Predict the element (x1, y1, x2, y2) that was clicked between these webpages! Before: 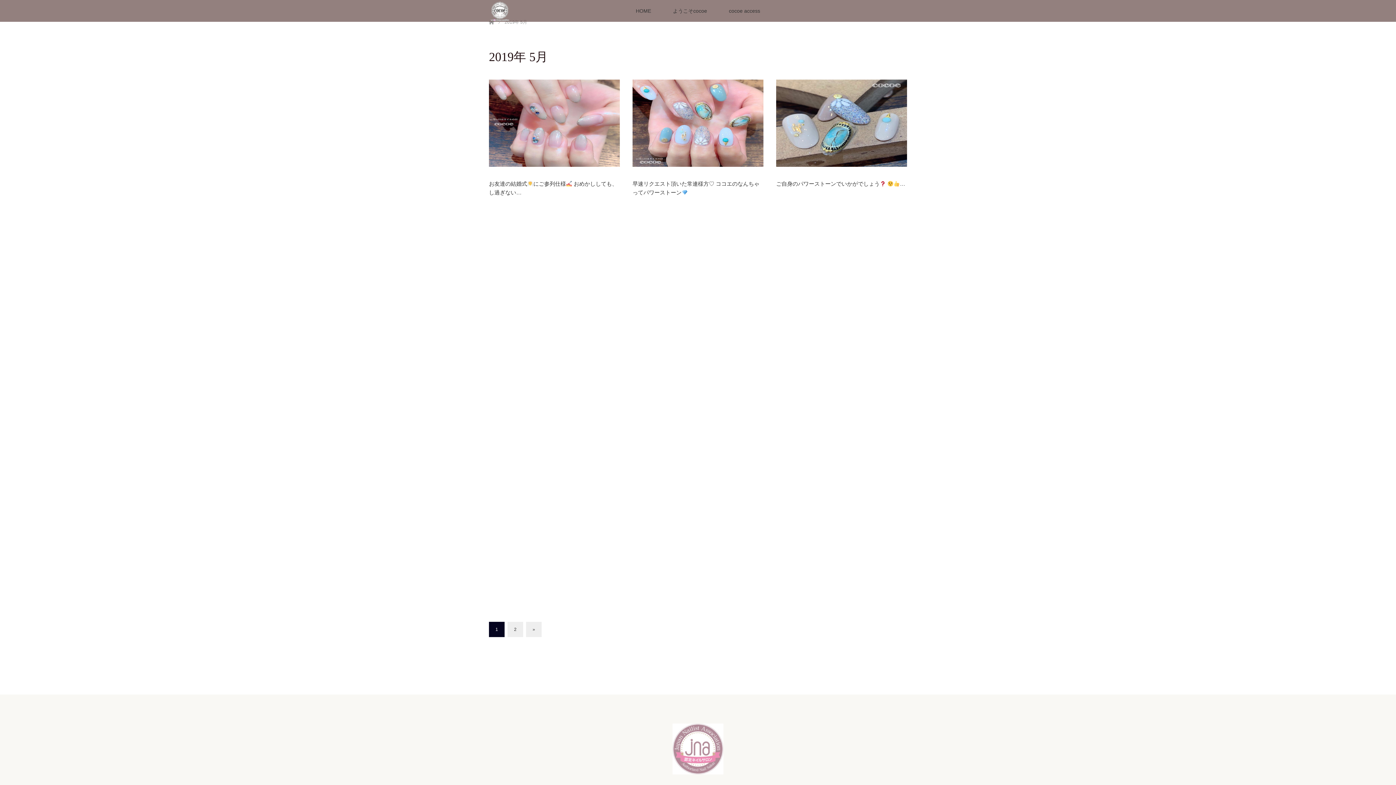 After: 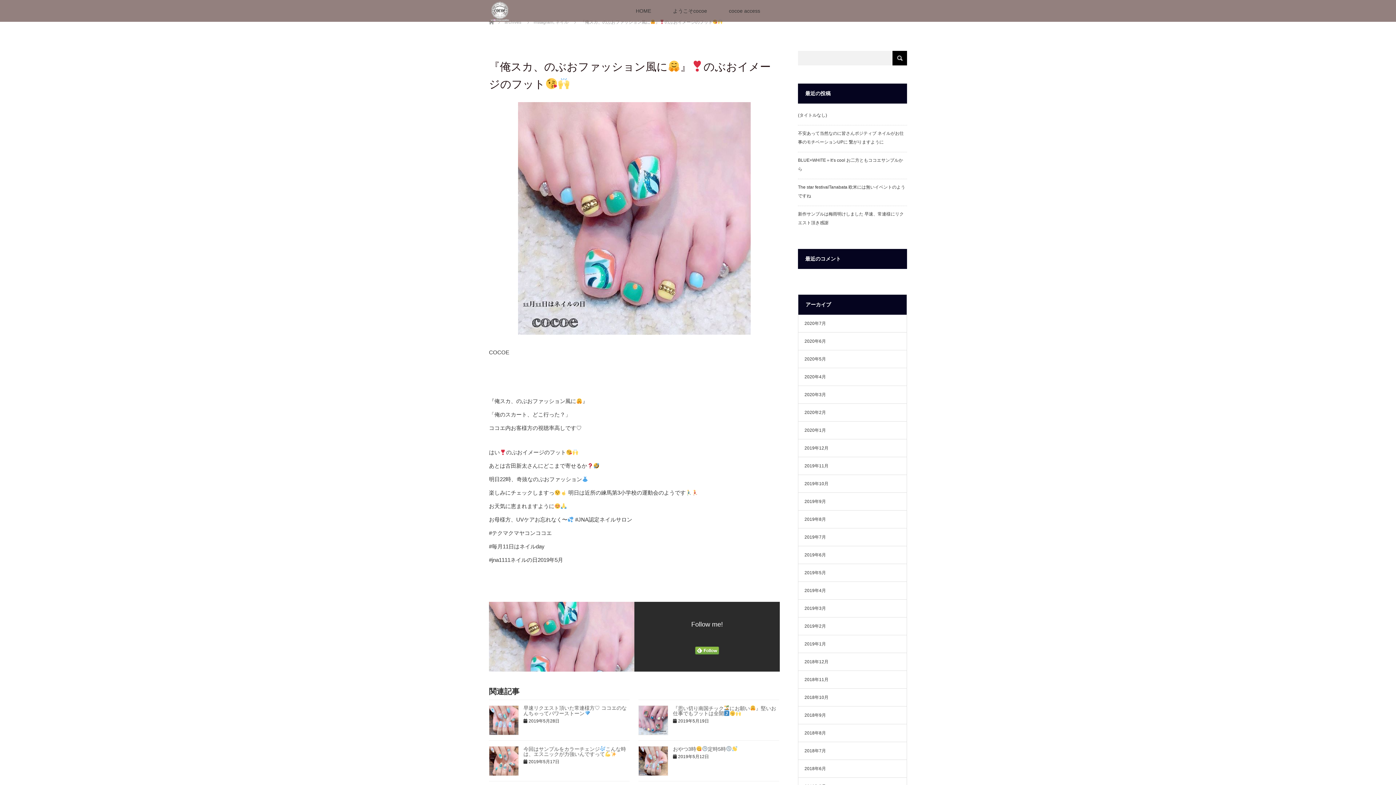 Action: bbox: (489, 215, 620, 302)